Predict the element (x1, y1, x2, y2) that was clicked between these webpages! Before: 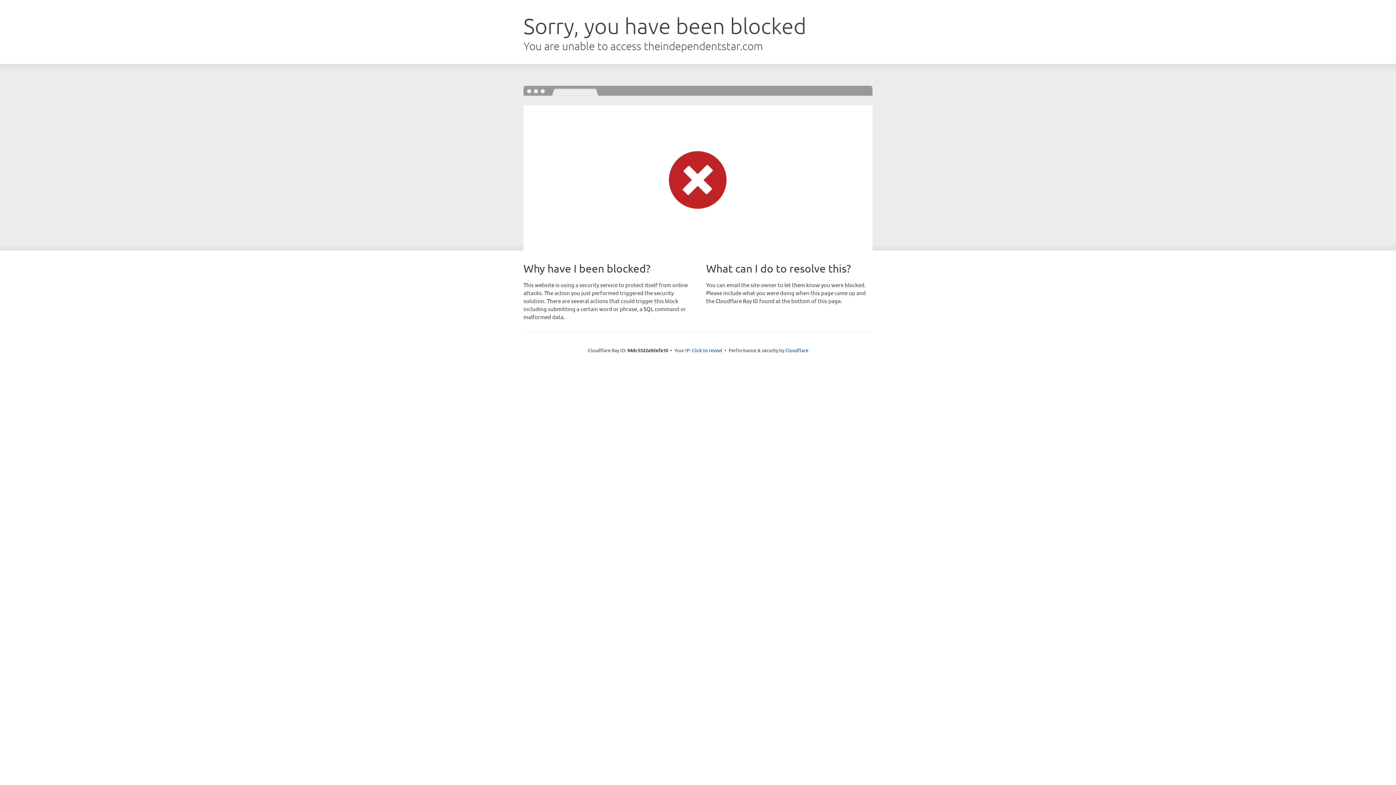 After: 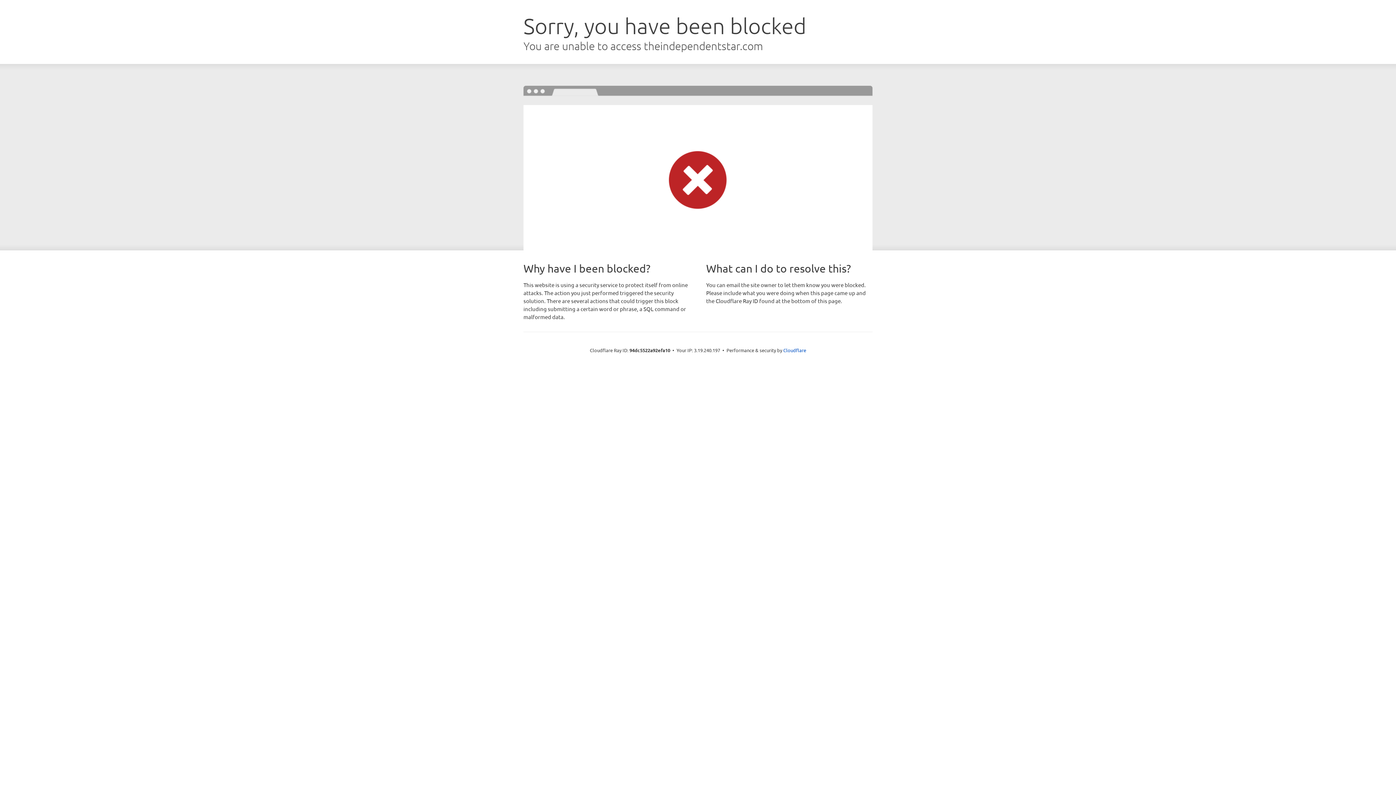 Action: bbox: (692, 346, 722, 353) label: Click to reveal